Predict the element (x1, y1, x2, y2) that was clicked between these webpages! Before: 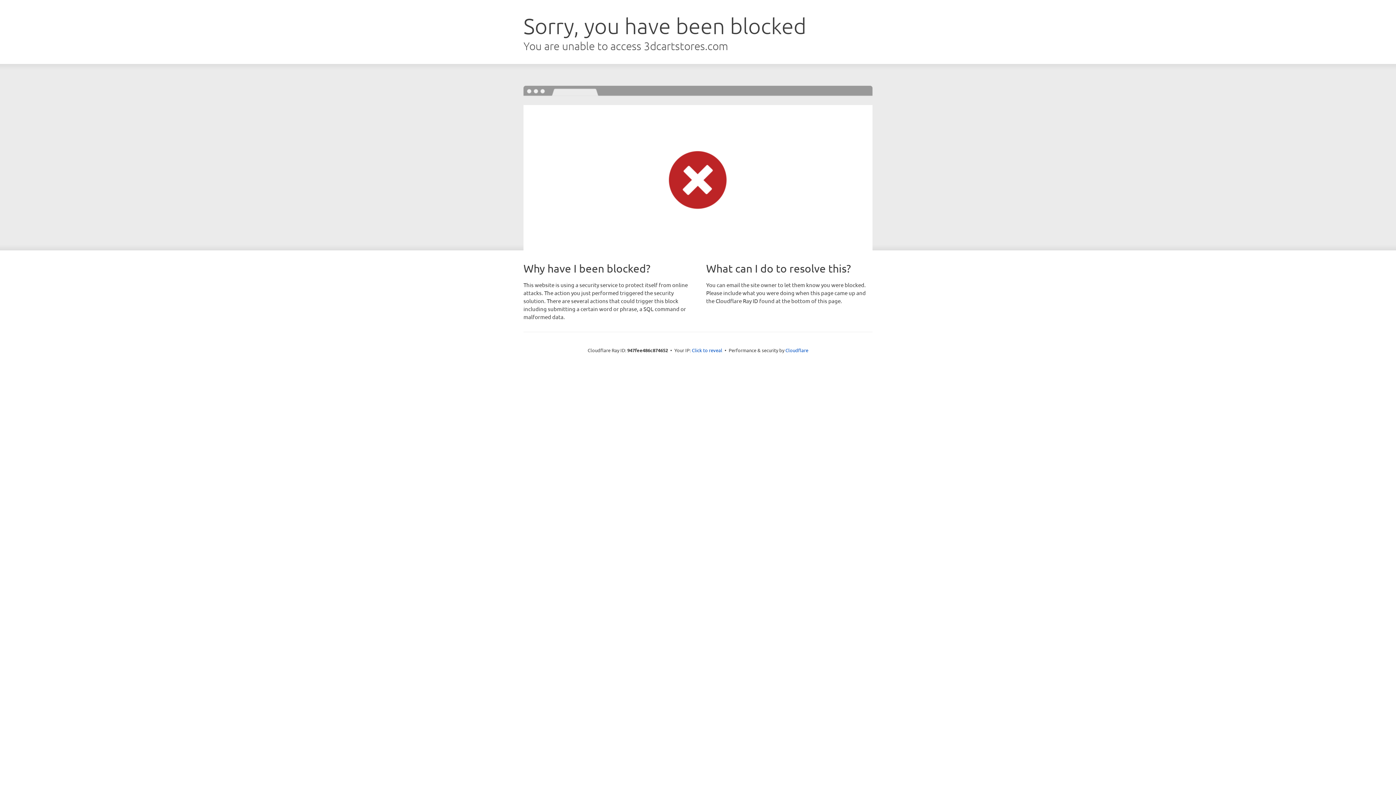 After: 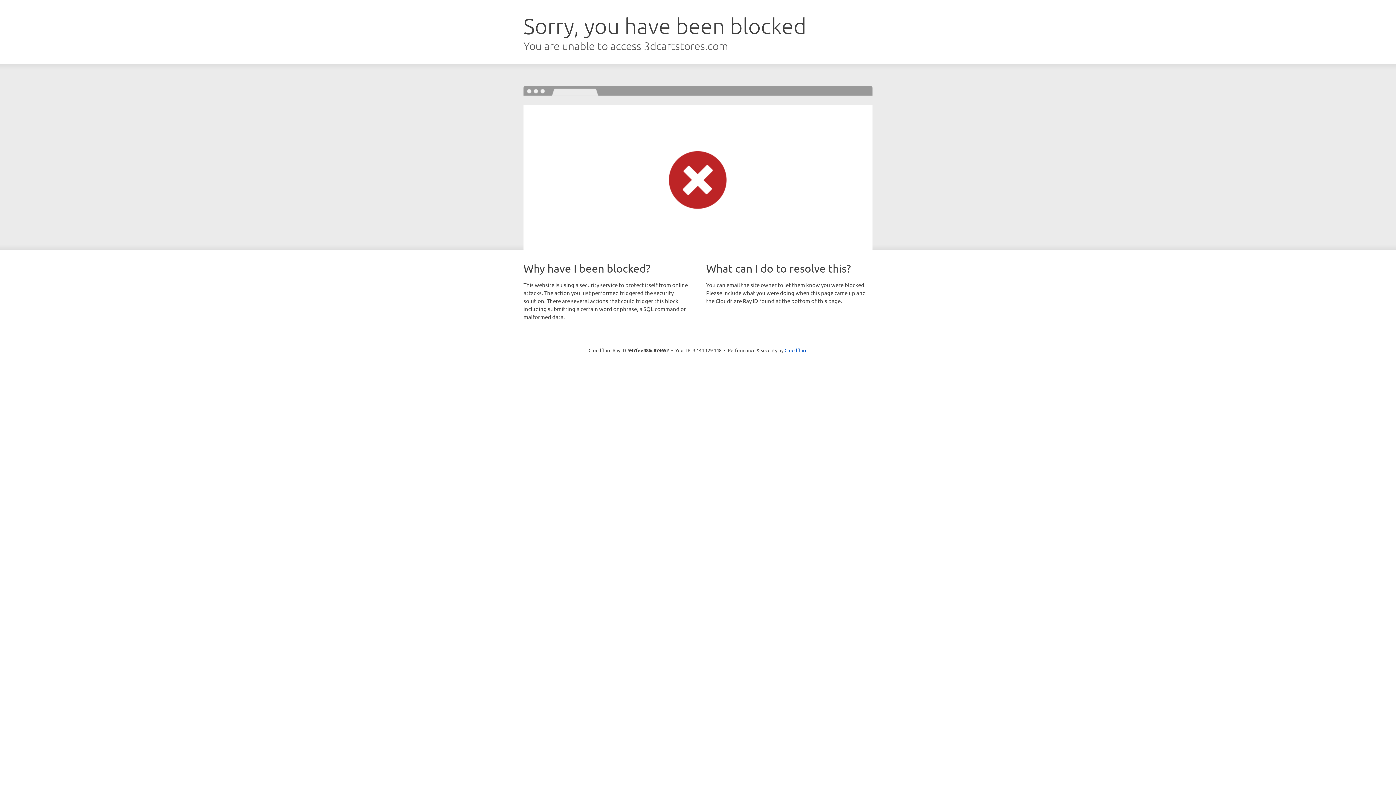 Action: label: Click to reveal bbox: (692, 346, 722, 353)